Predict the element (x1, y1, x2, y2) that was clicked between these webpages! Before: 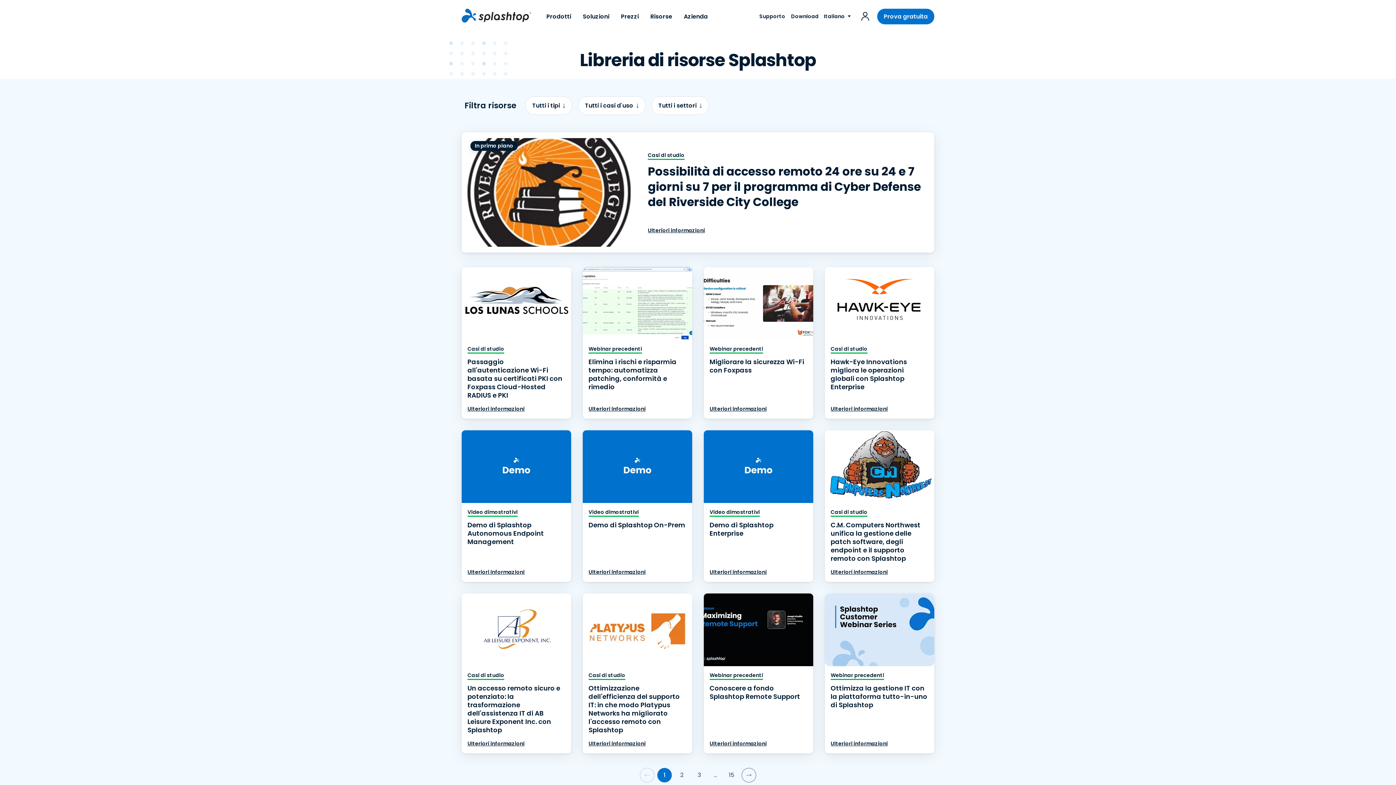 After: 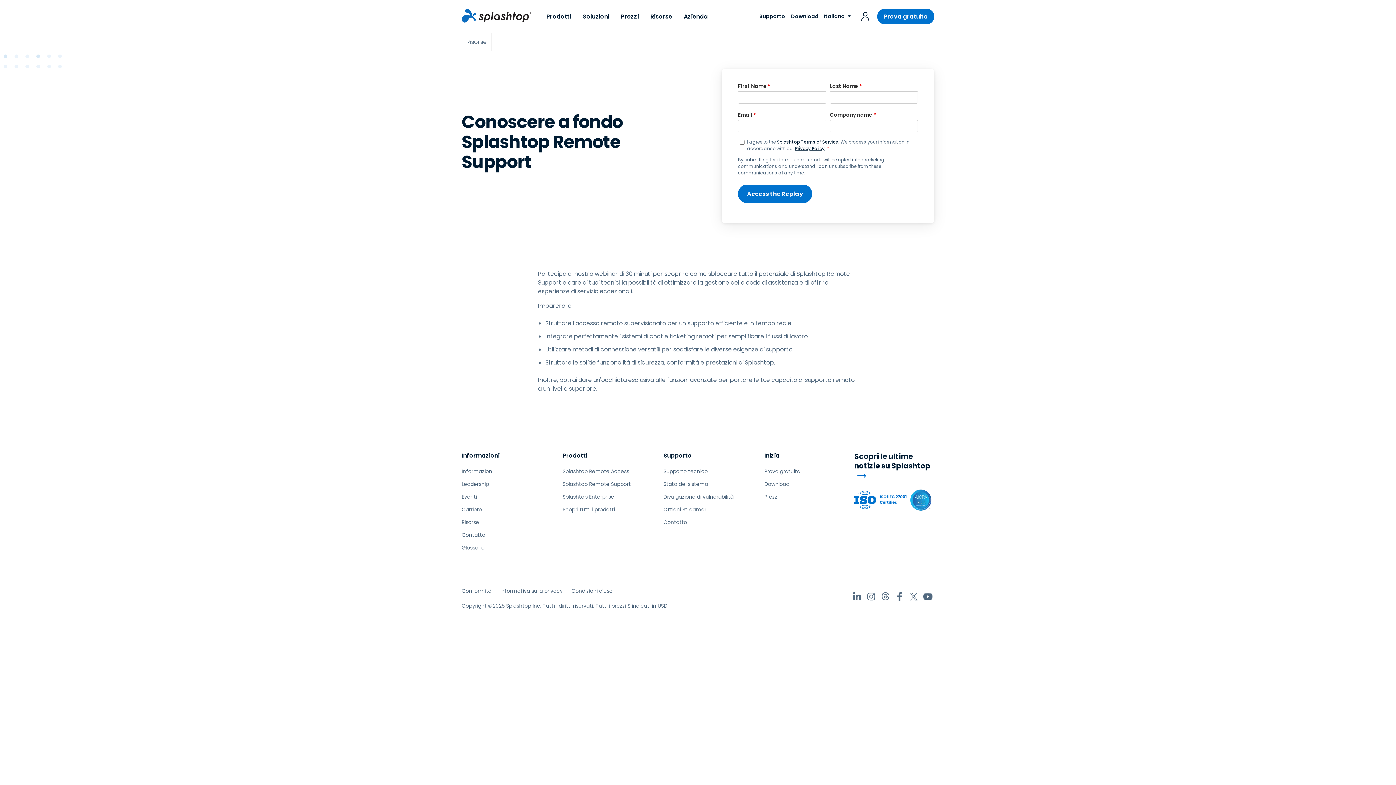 Action: bbox: (709, 740, 776, 747) label: Conoscere a fondo Splashtop Remote Support — Ulteriori informazioni